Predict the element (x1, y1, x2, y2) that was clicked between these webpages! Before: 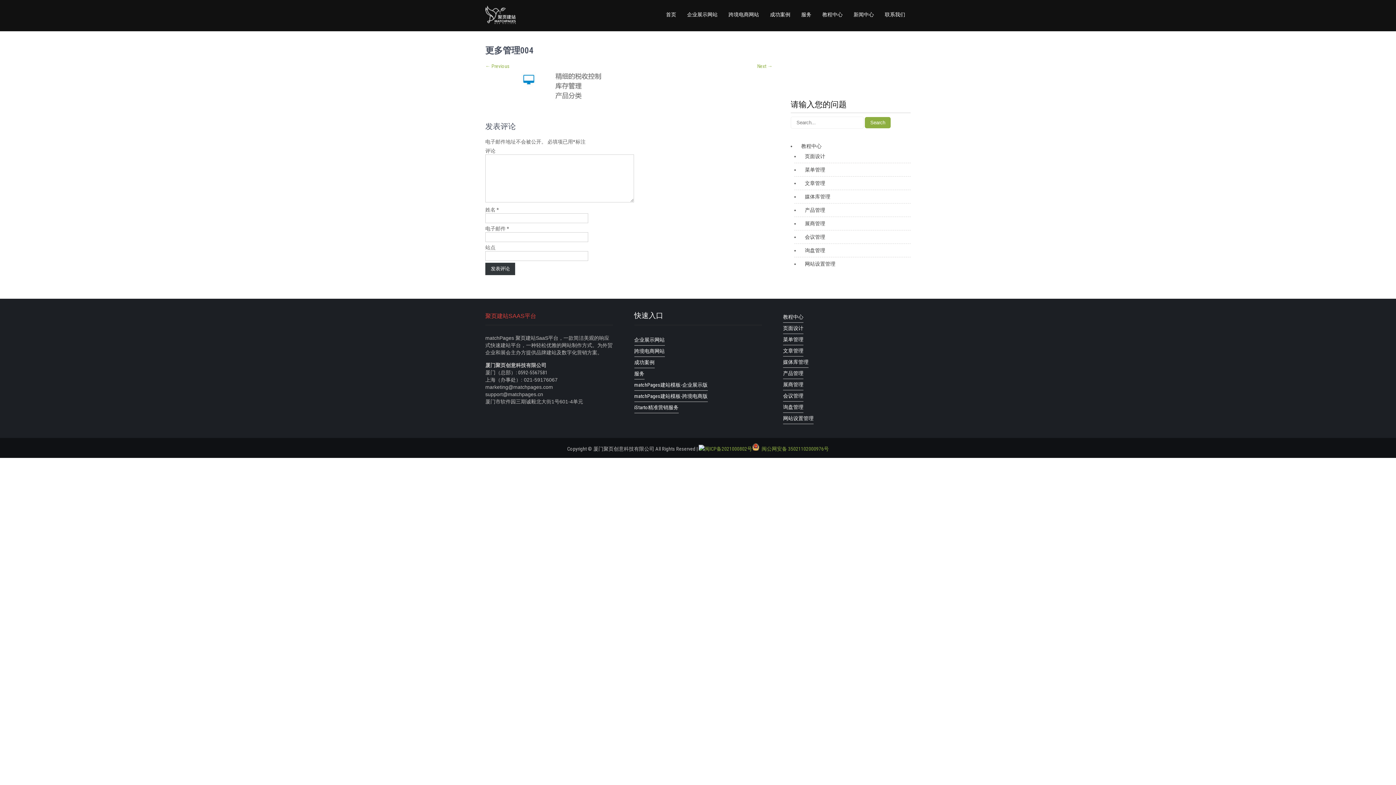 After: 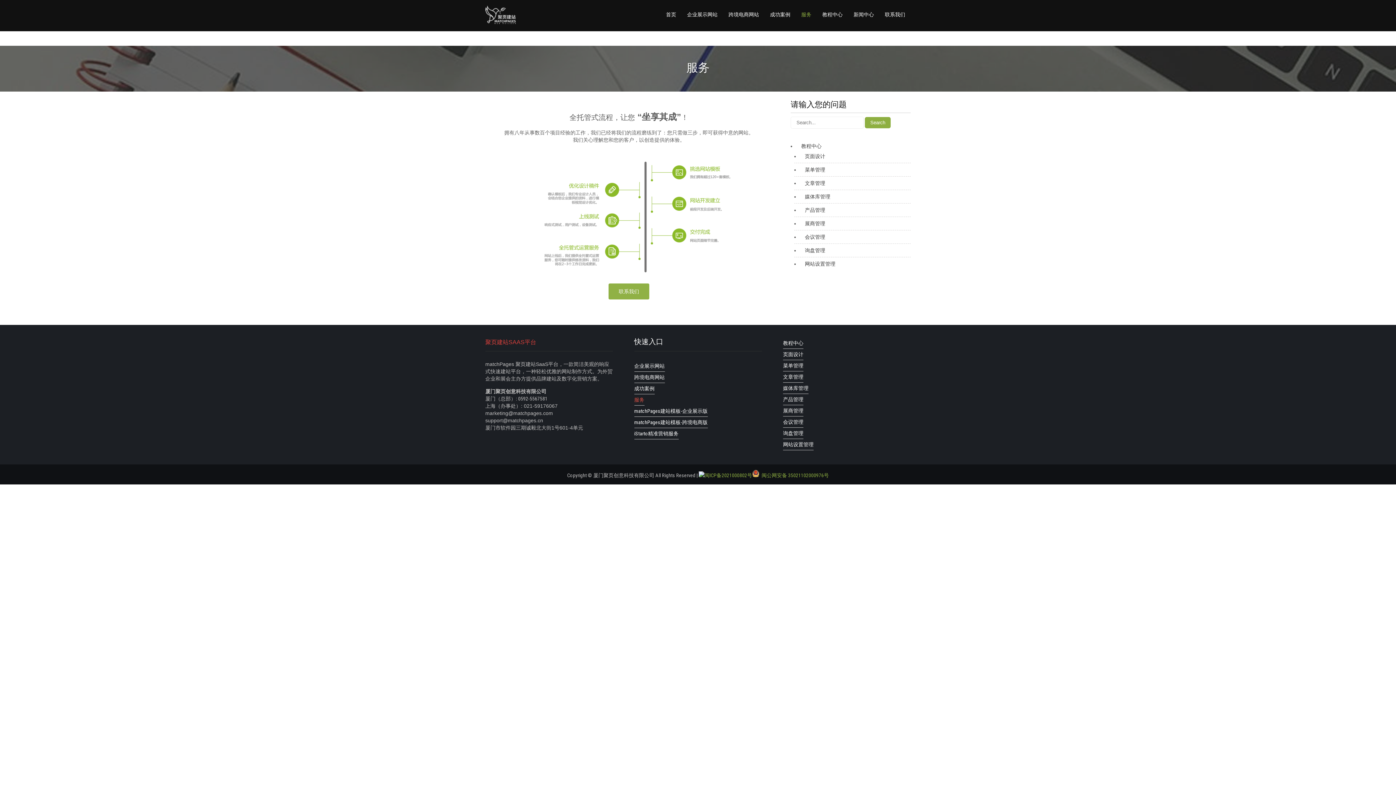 Action: label: 服务 bbox: (796, 0, 817, 29)